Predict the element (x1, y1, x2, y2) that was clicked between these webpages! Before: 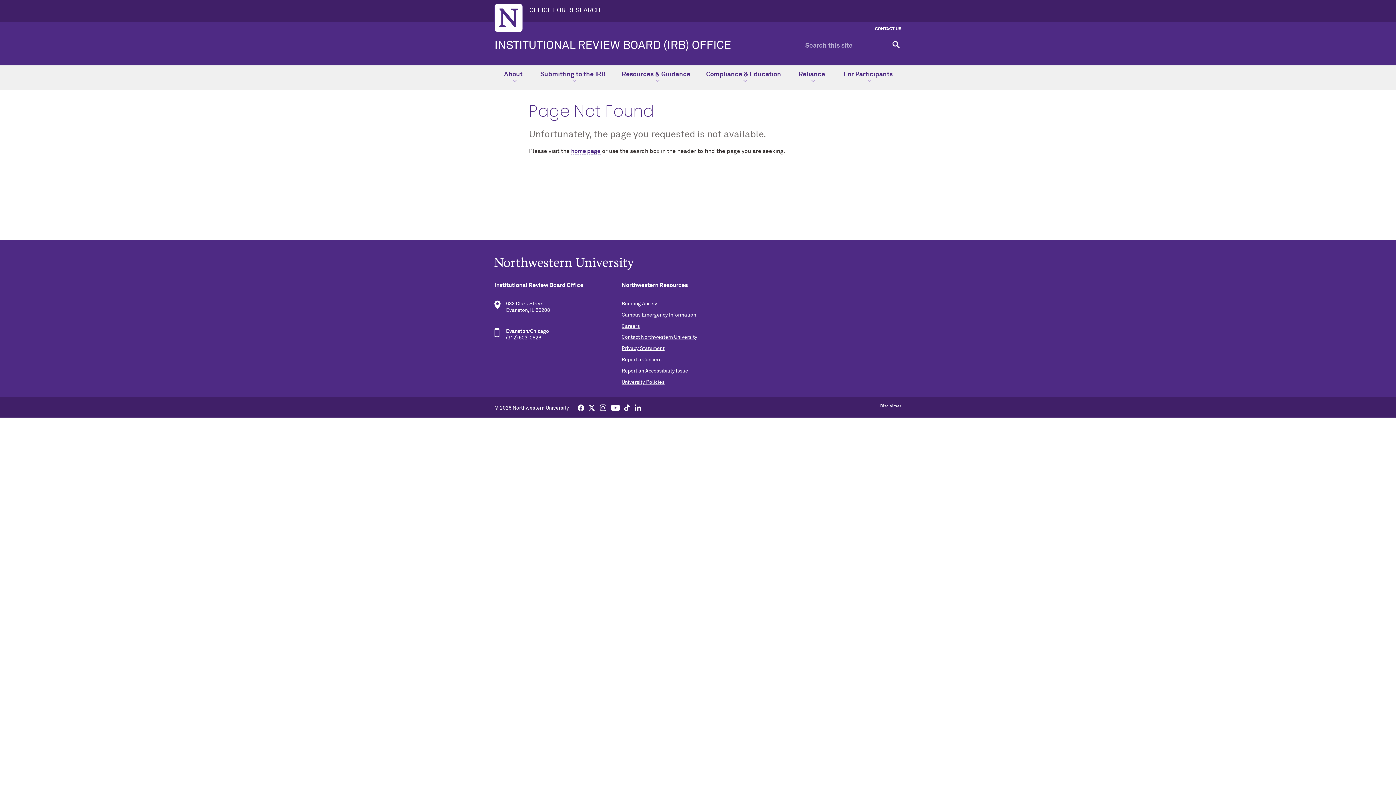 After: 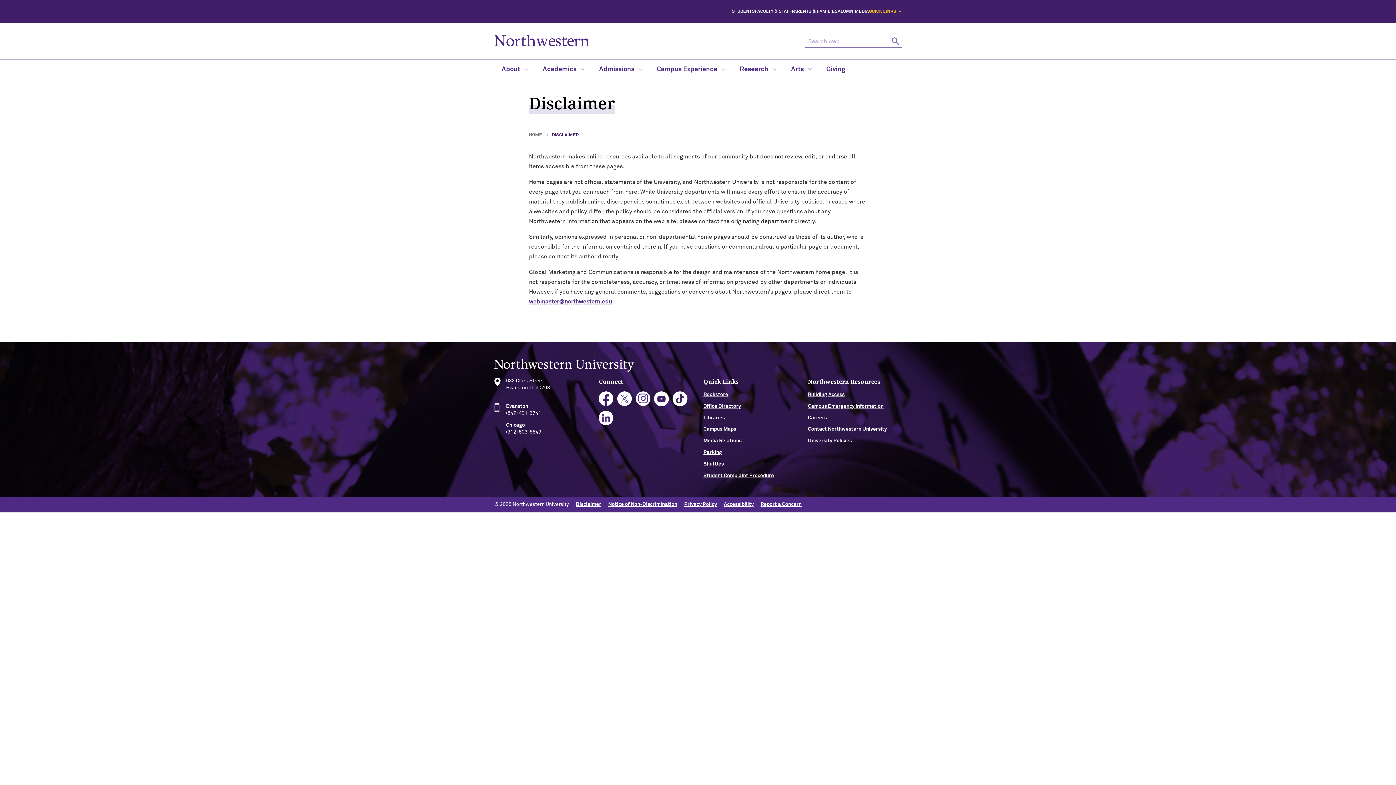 Action: label: Disclaimer bbox: (880, 404, 901, 408)